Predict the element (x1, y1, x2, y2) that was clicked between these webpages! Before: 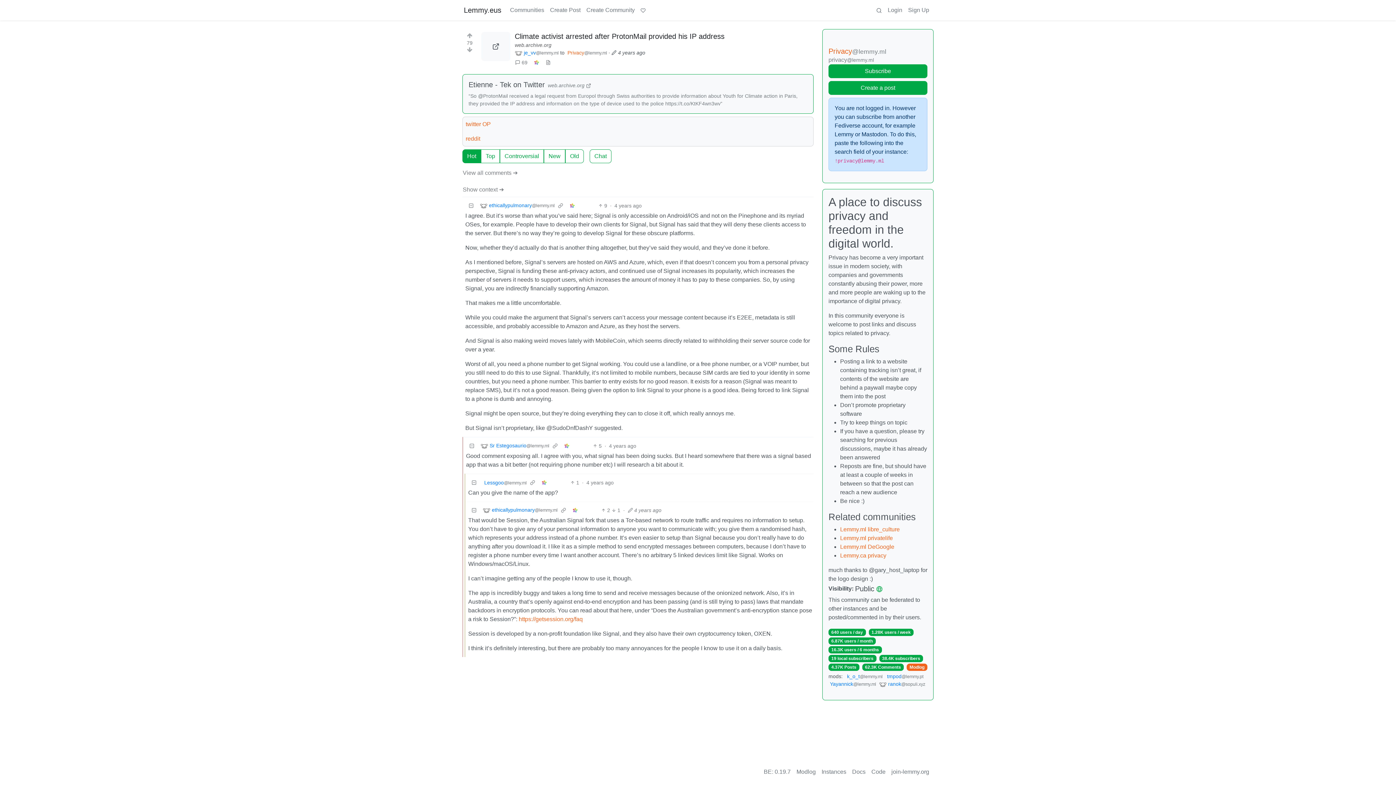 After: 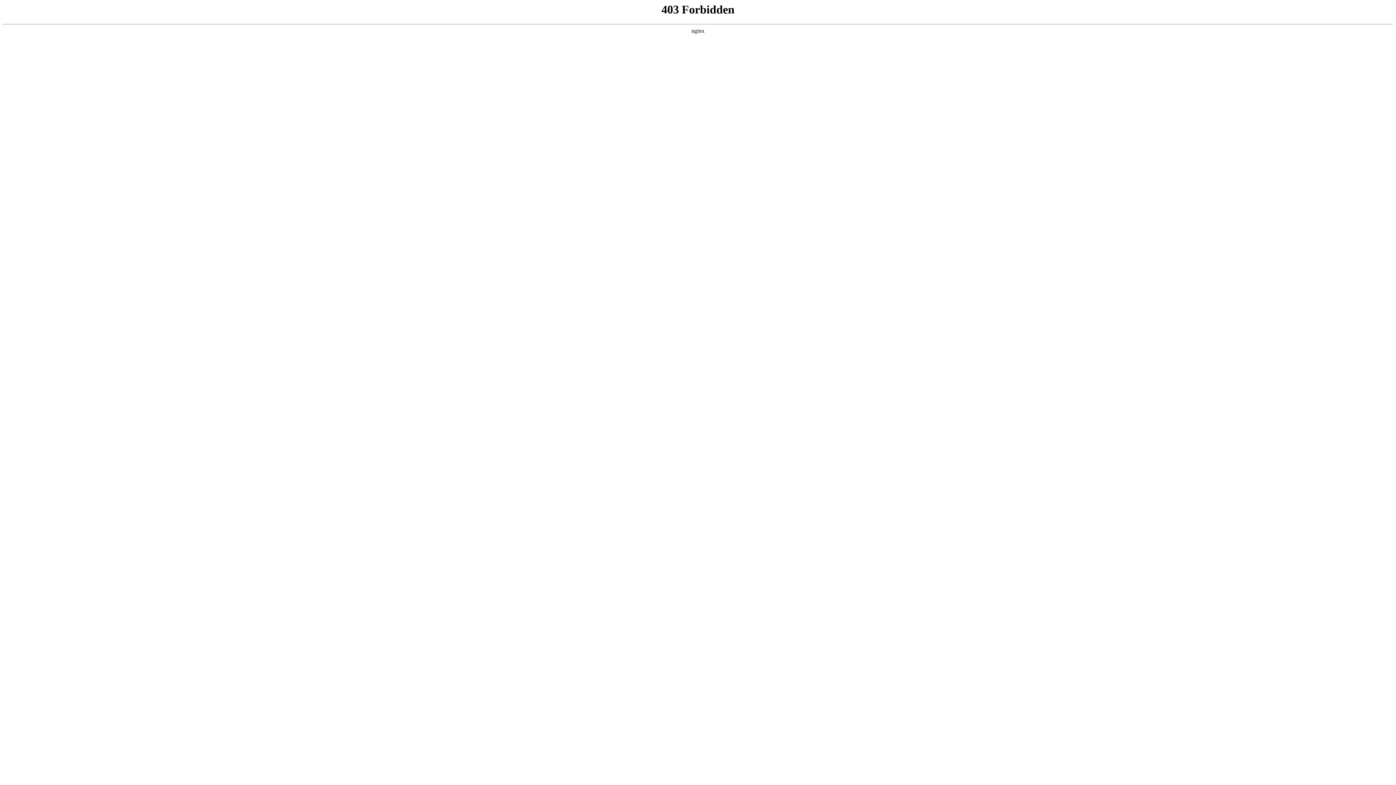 Action: label: Lemmy.ml DeGoogle bbox: (840, 544, 894, 550)